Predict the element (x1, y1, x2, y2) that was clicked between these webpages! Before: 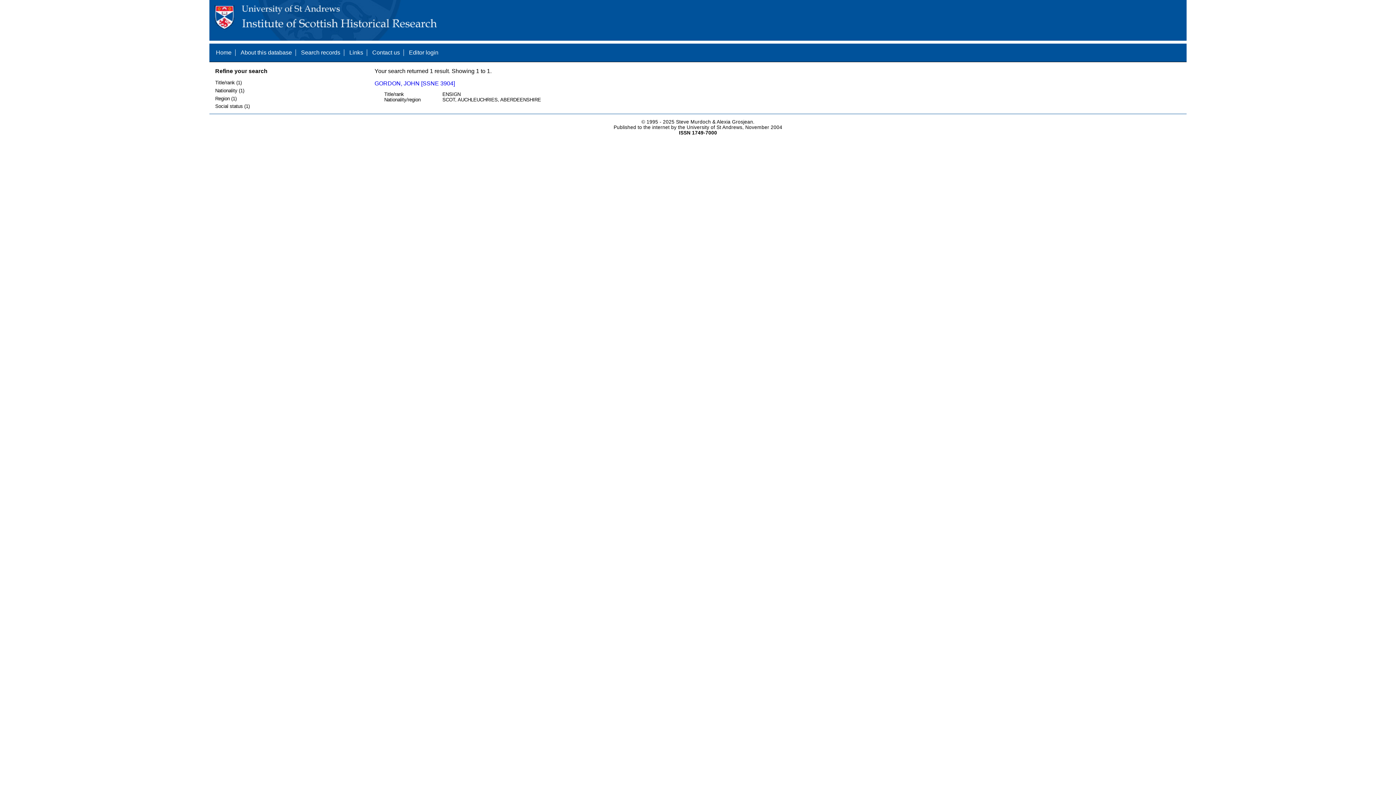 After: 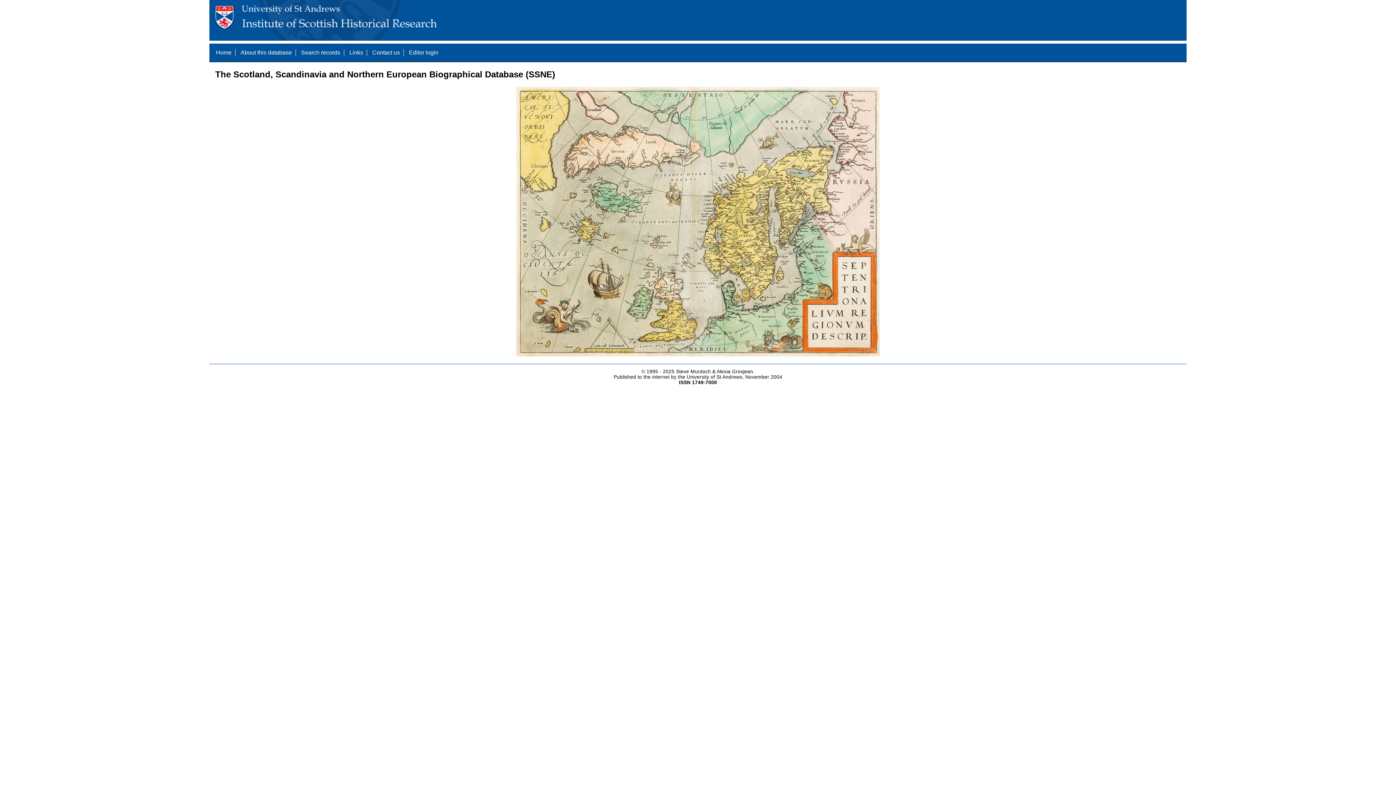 Action: label: Home bbox: (216, 49, 231, 55)